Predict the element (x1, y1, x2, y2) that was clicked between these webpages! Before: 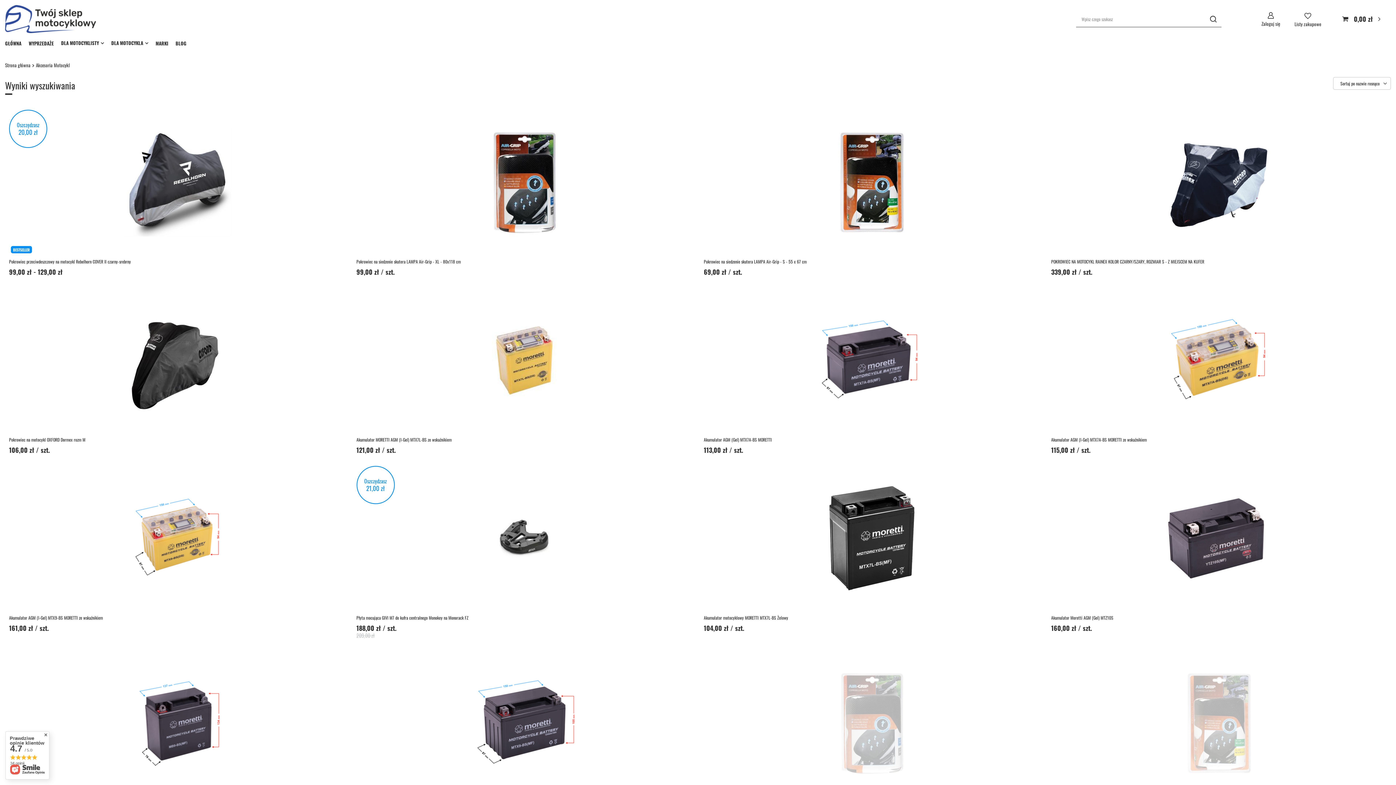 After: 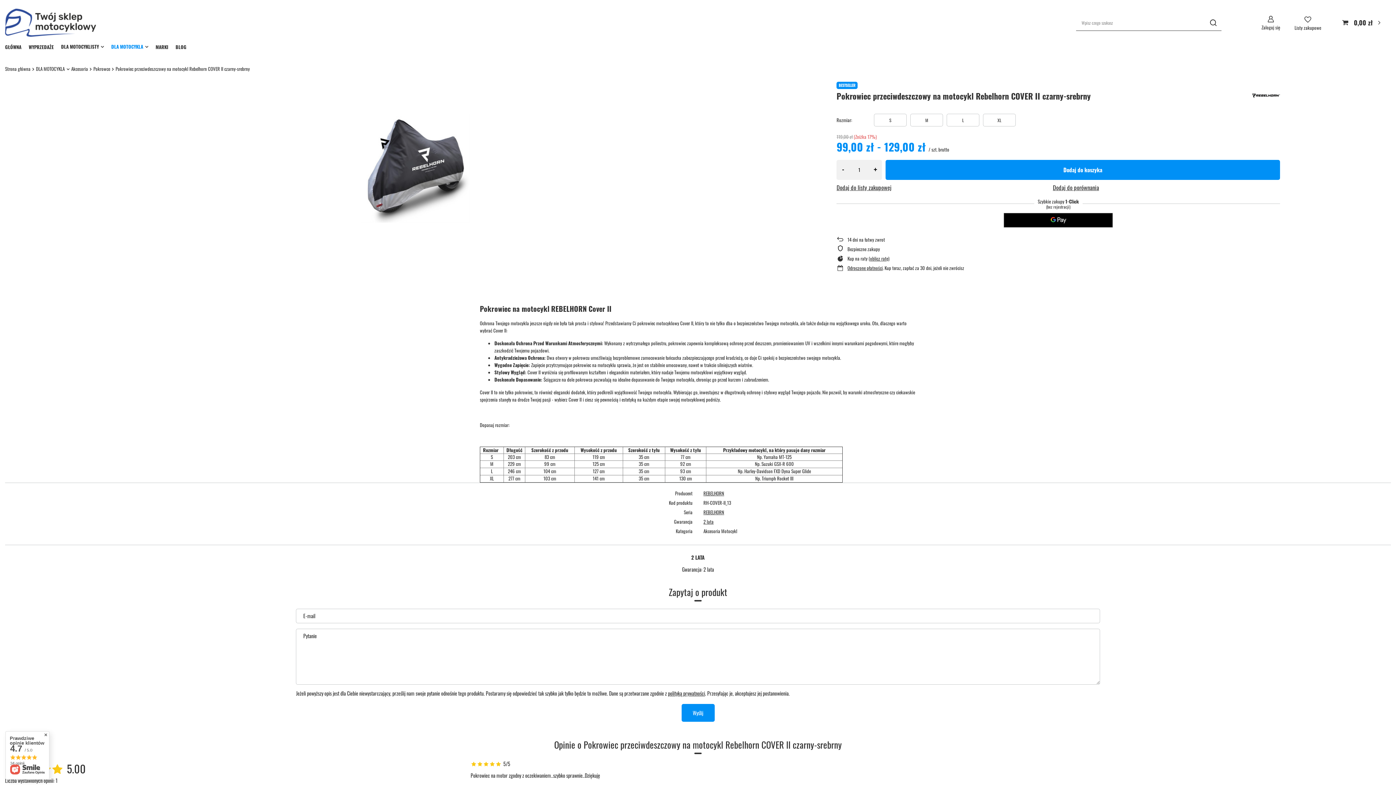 Action: bbox: (9, 258, 344, 264) label: Pokrowiec przeciwdeszczowy na motocykl Rebelhorn COVER II czarny-srebrny